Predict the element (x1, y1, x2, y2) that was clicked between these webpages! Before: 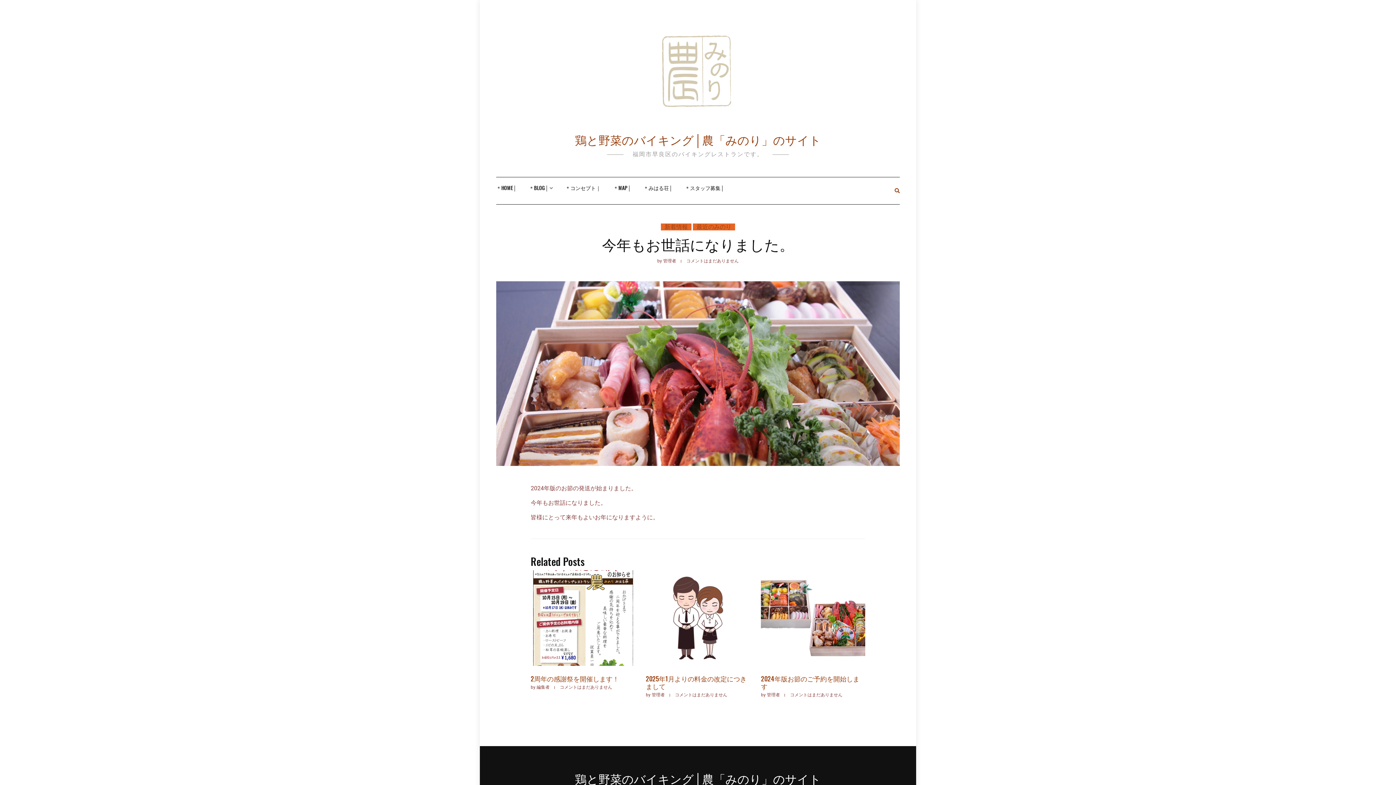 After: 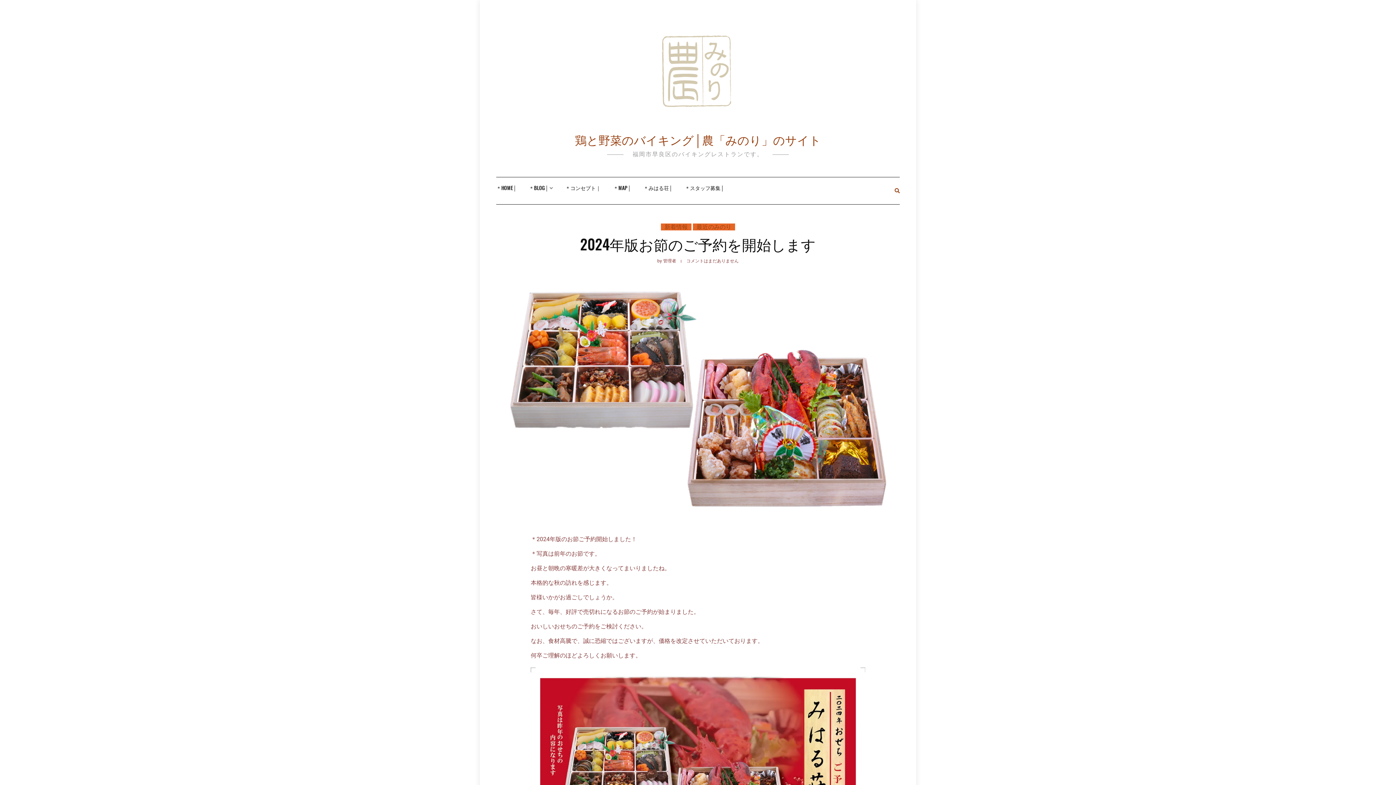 Action: label: 2024年版お節のご予約を開始します bbox: (761, 674, 859, 691)